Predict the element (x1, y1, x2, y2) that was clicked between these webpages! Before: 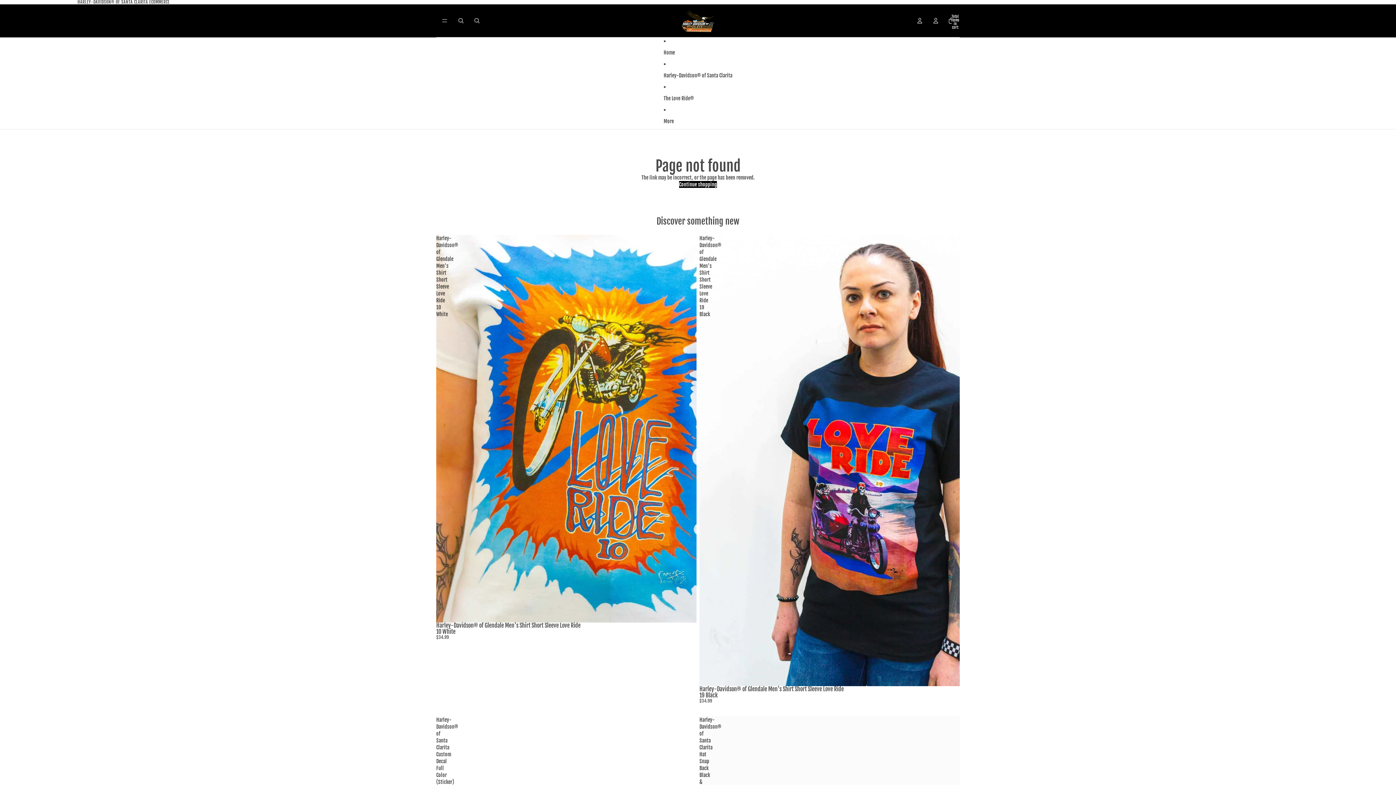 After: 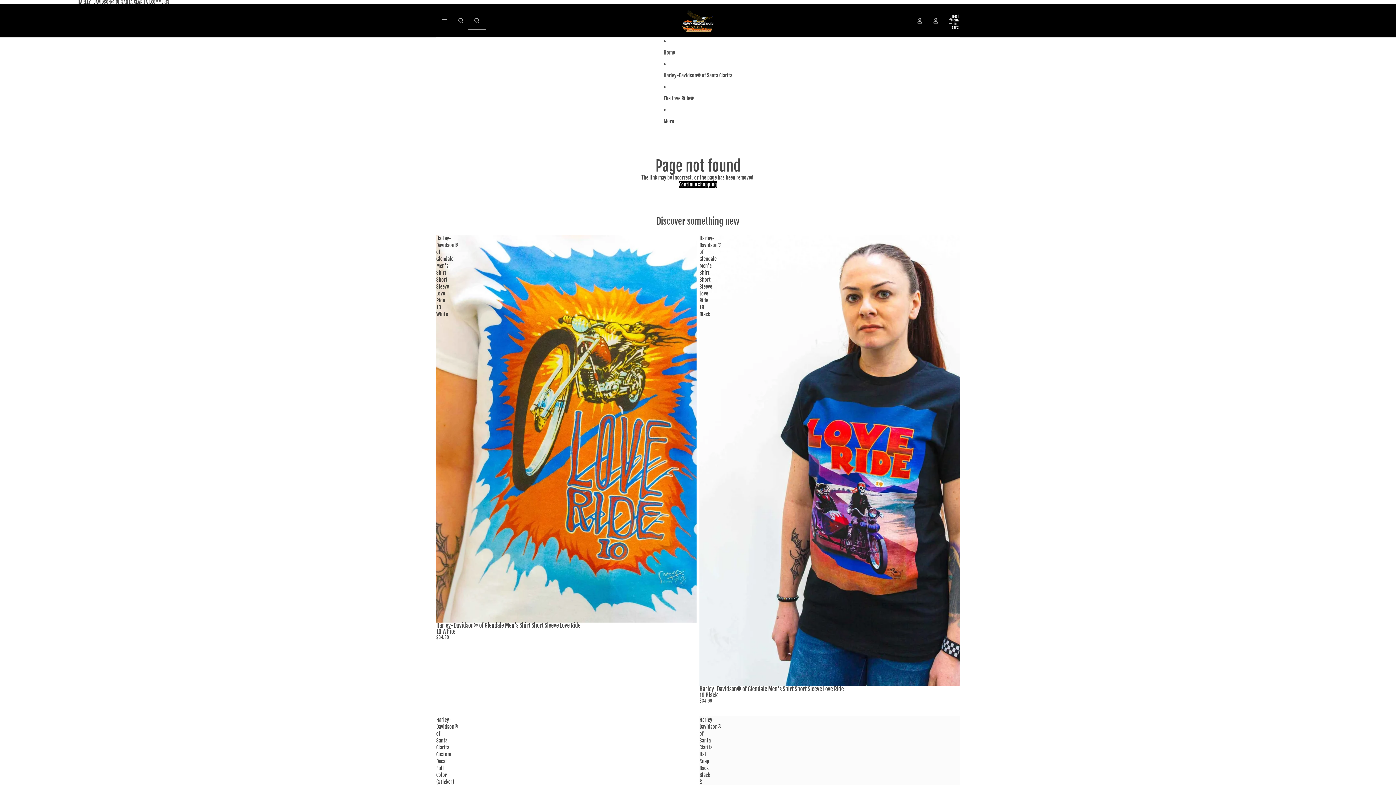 Action: bbox: (468, 12, 484, 28) label: Open search